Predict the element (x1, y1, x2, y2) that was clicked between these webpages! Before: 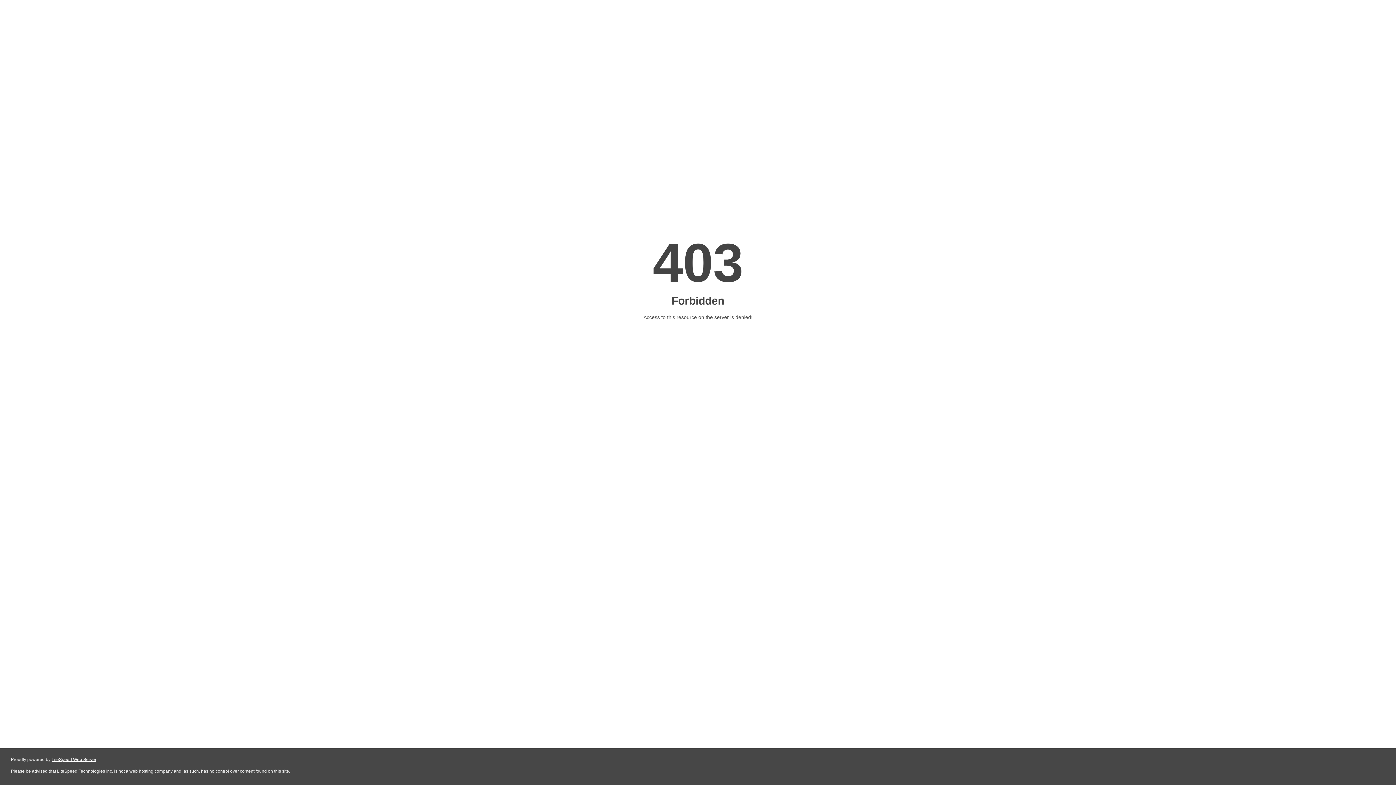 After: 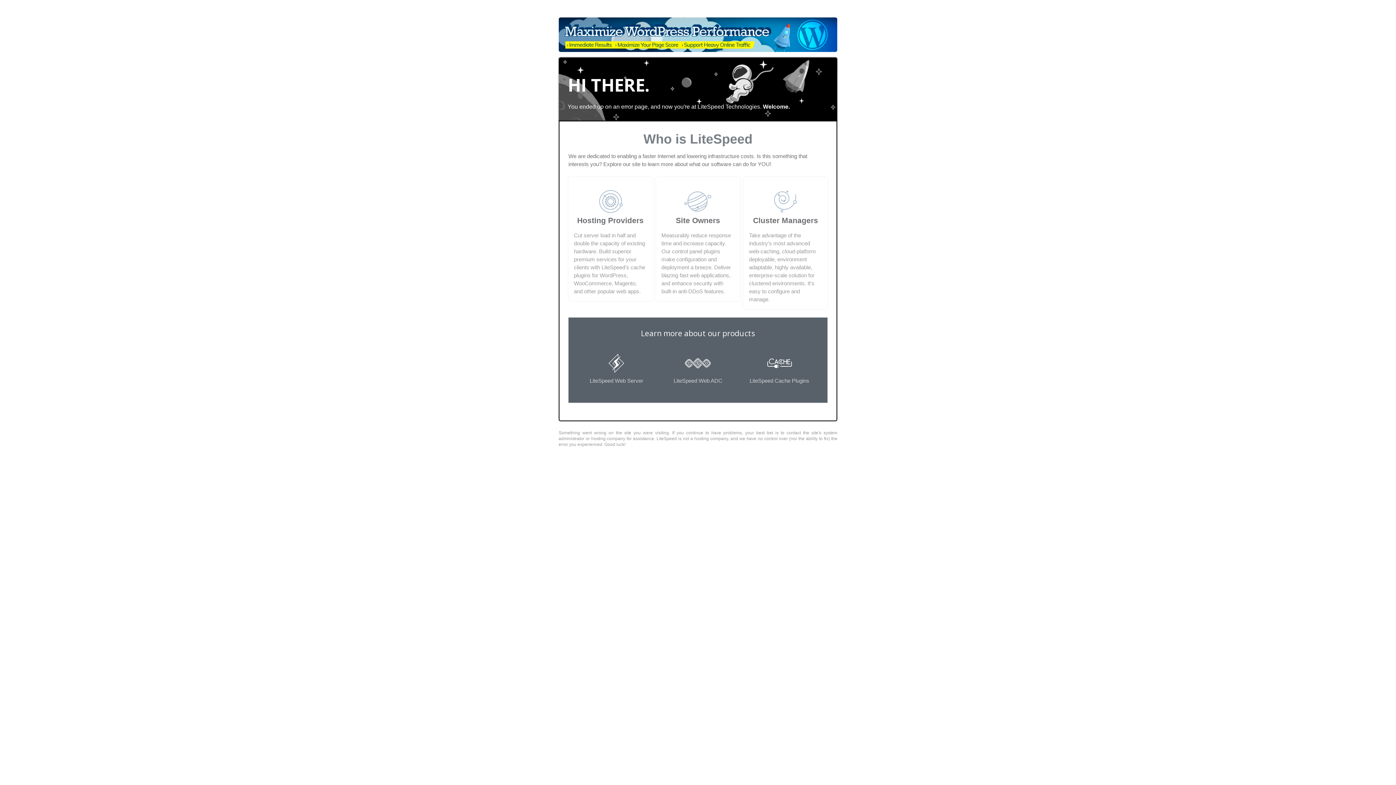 Action: label: LiteSpeed Web Server bbox: (51, 757, 96, 762)